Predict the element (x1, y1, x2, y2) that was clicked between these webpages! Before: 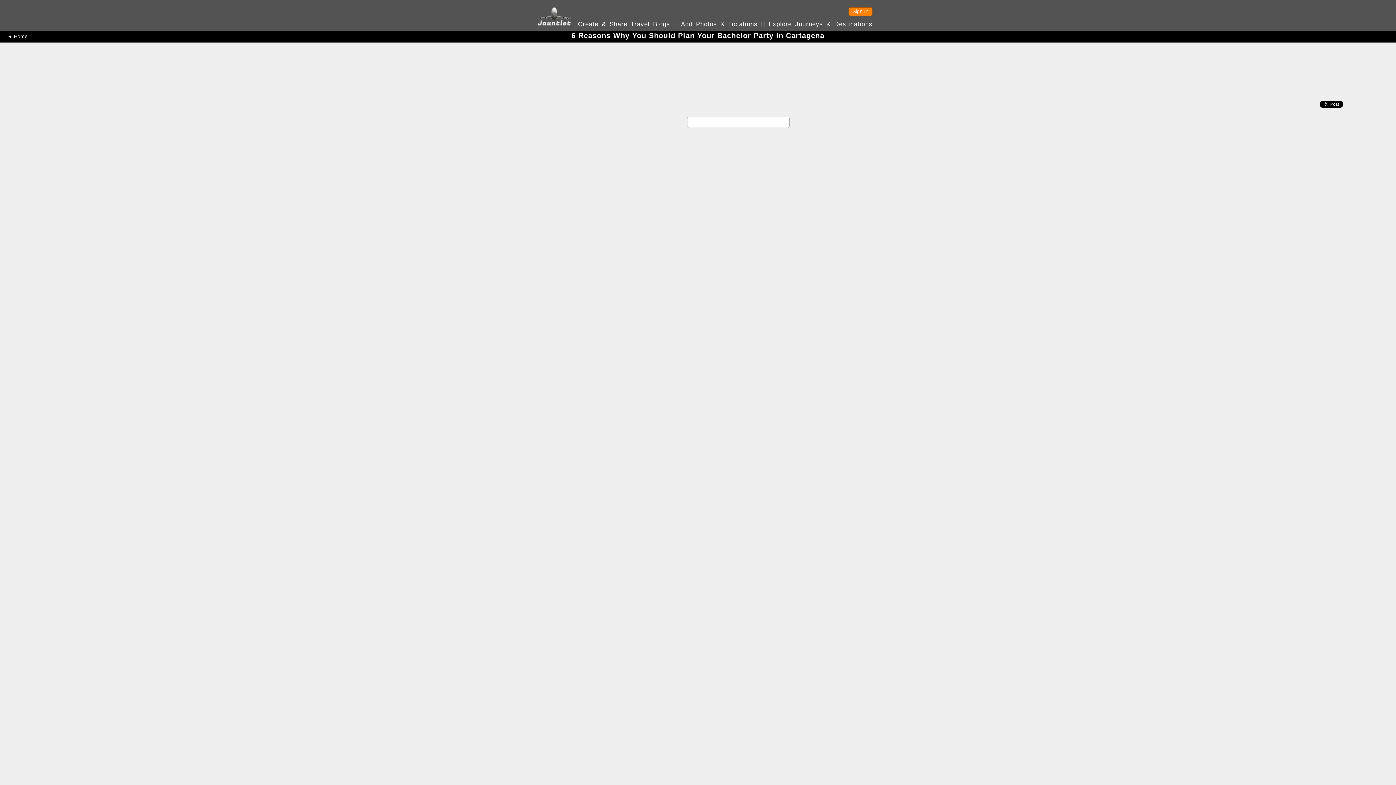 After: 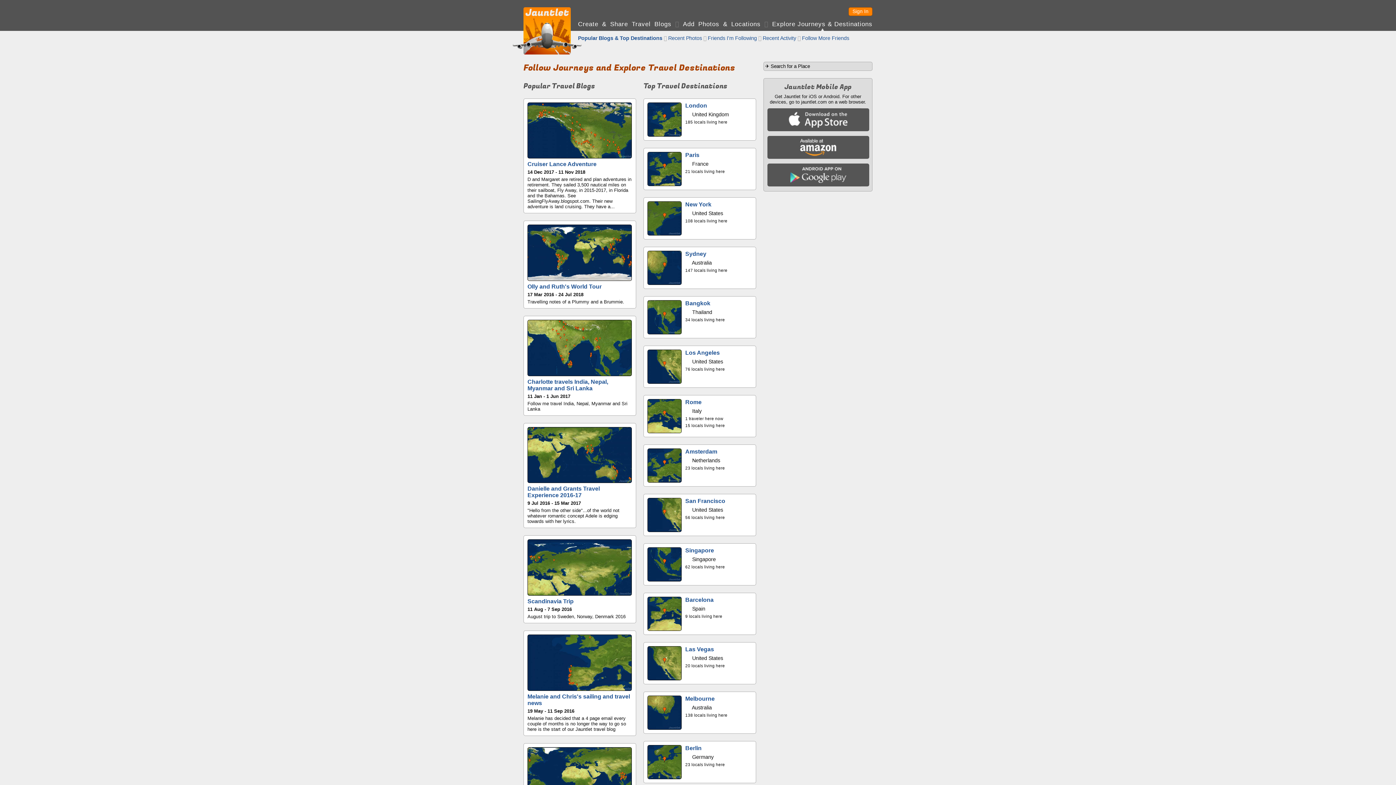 Action: label: Explore Journeys & Destinations bbox: (768, 20, 872, 27)